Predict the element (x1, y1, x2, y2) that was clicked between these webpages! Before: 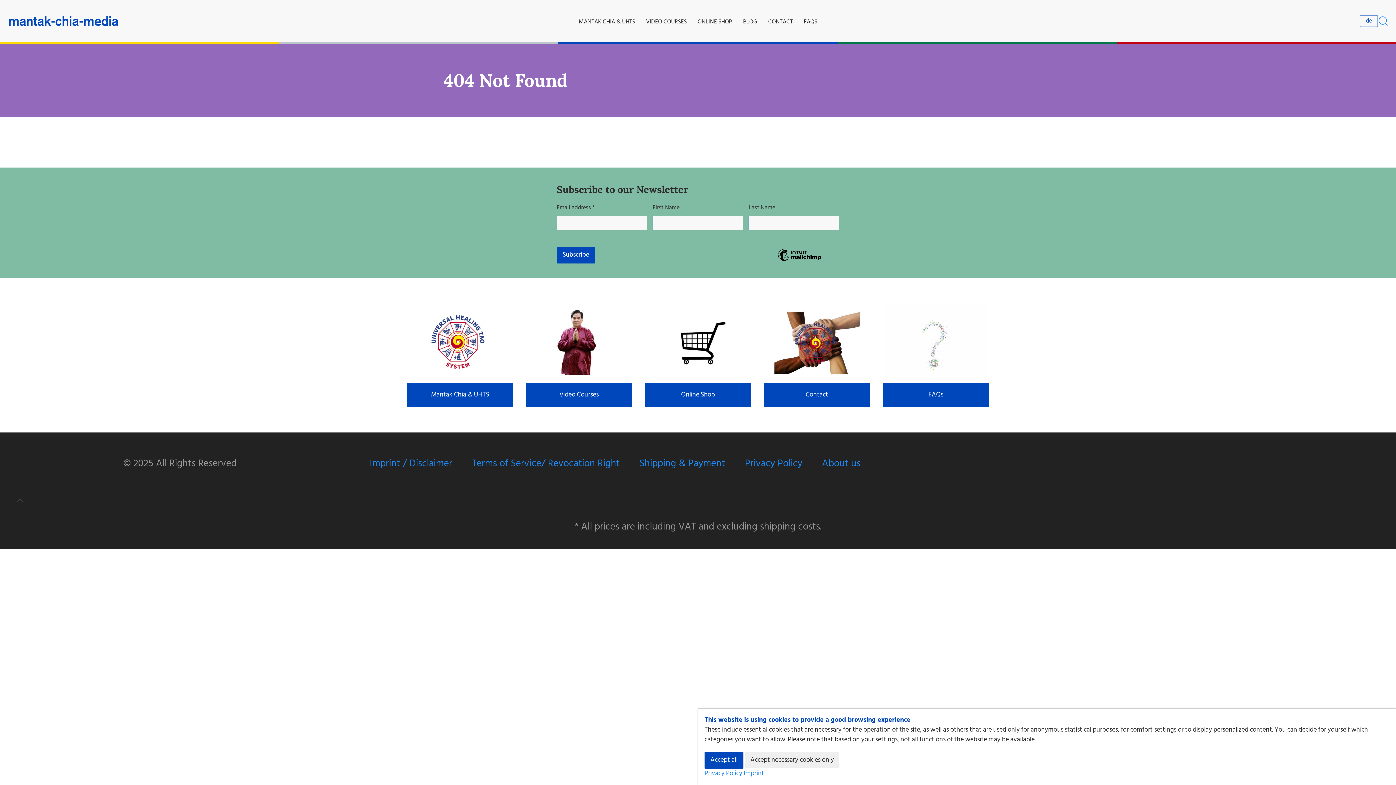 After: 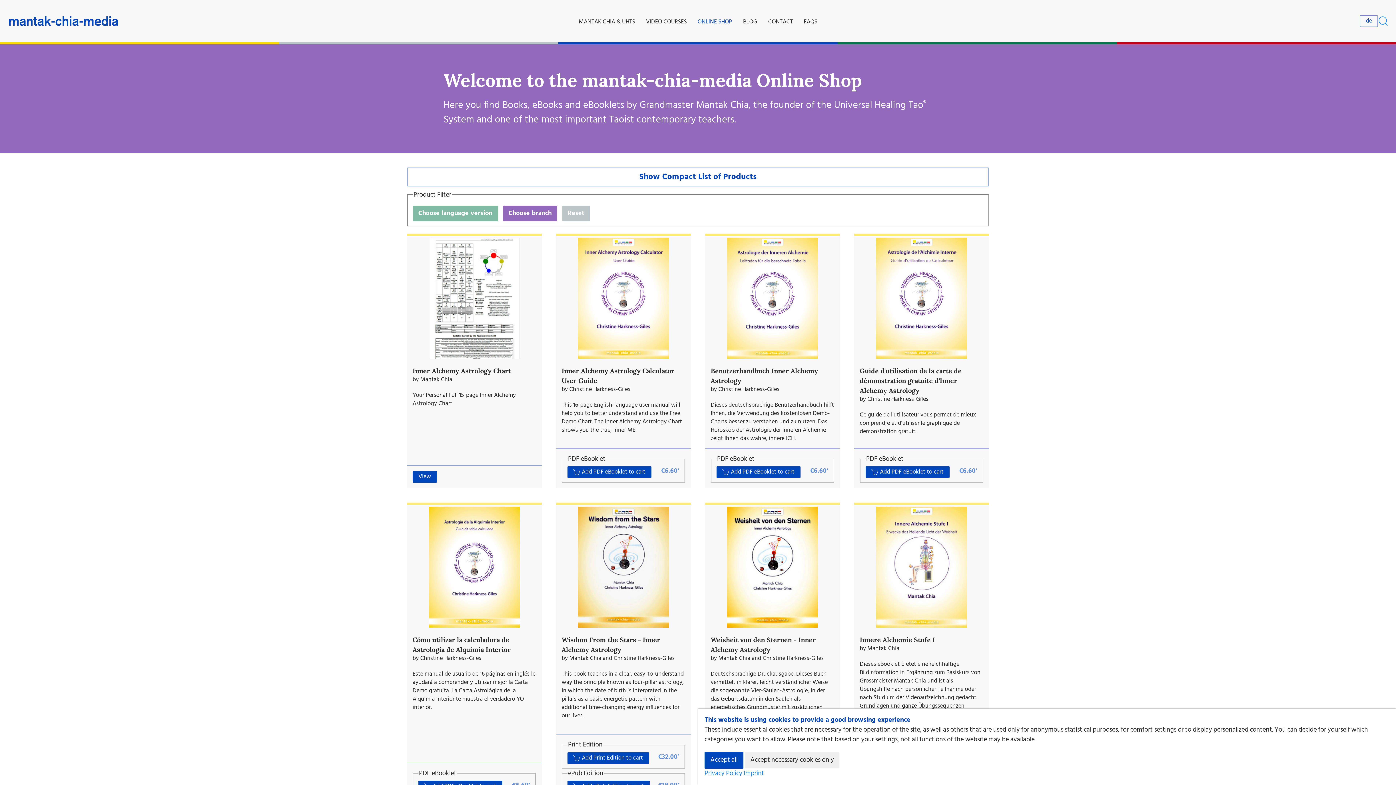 Action: label: ONLINE SHOP bbox: (692, 7, 737, 36)